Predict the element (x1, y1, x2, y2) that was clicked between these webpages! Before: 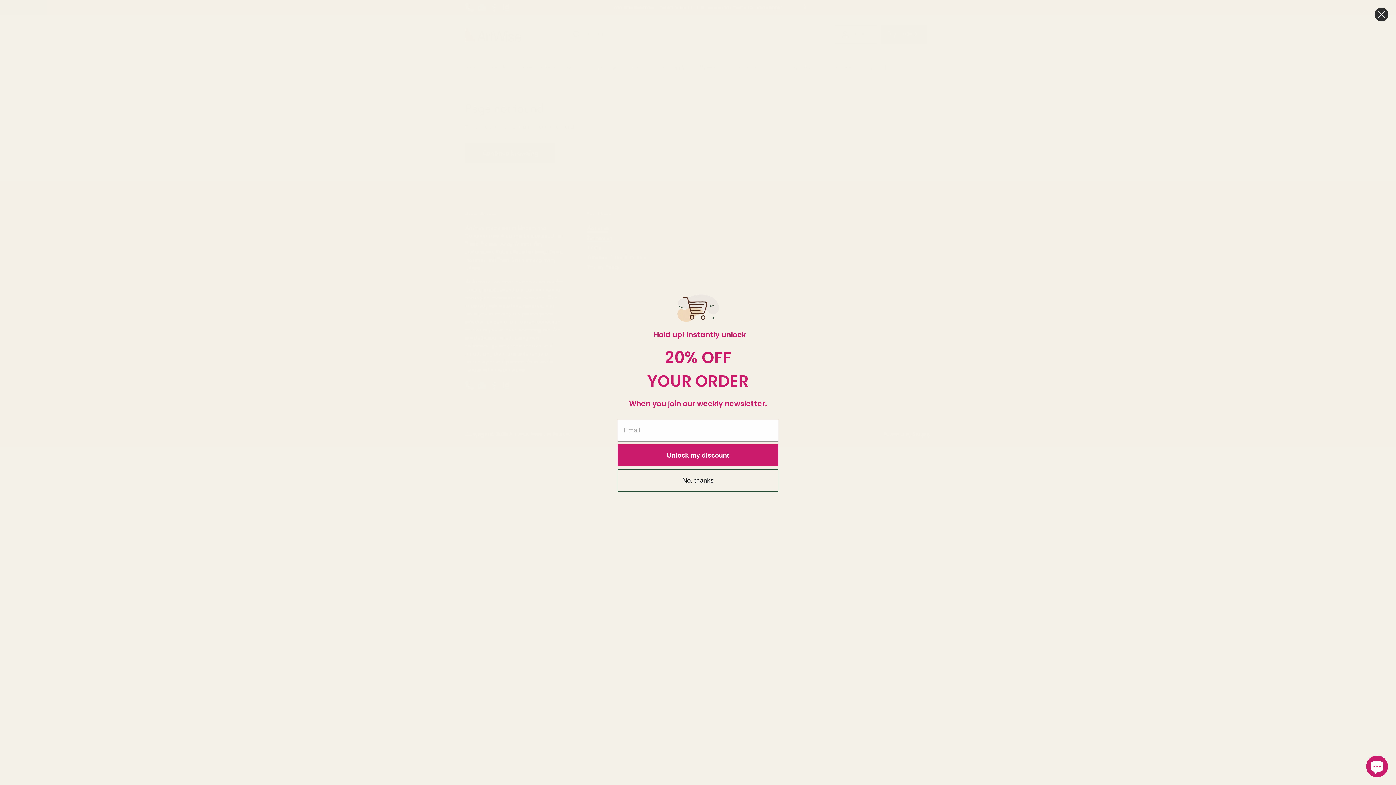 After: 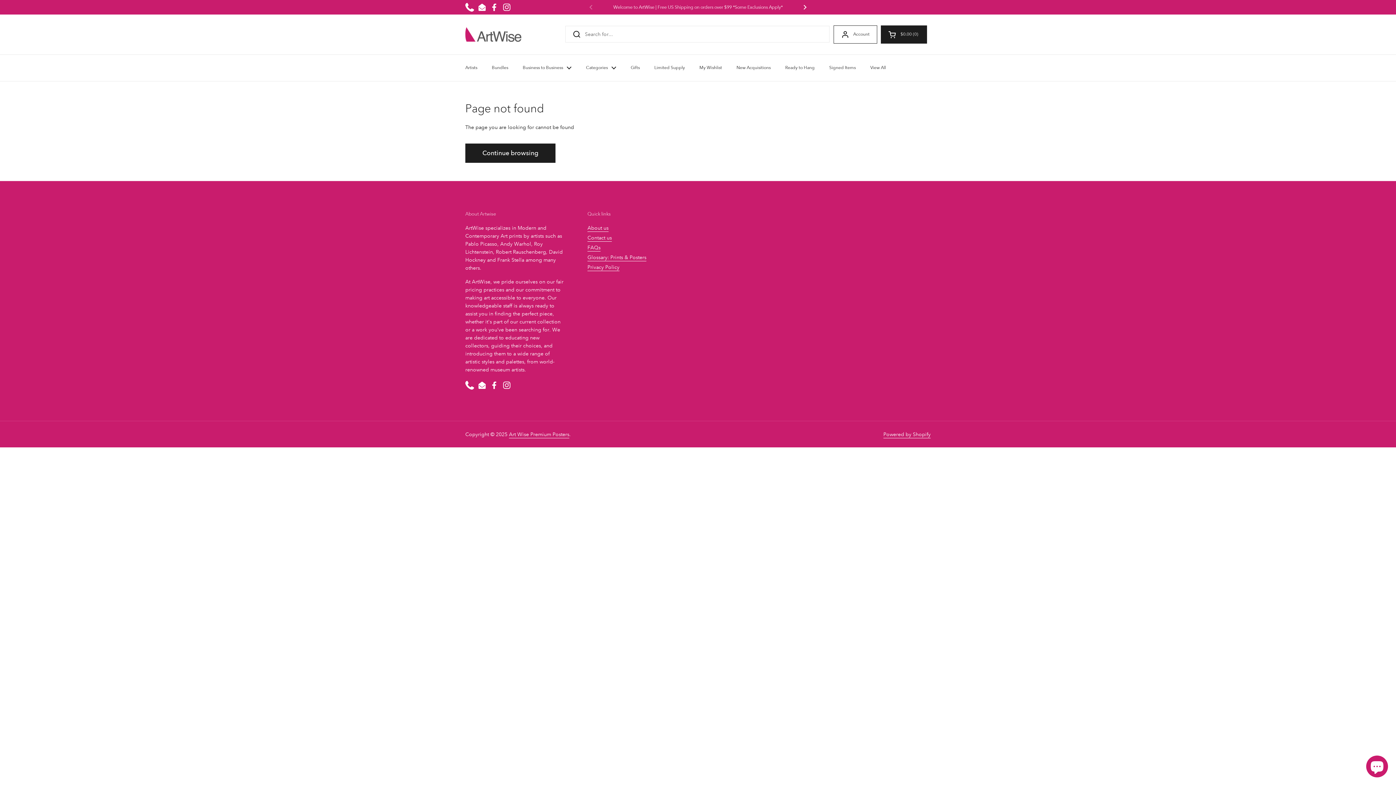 Action: bbox: (617, 469, 778, 491) label: No, thanks